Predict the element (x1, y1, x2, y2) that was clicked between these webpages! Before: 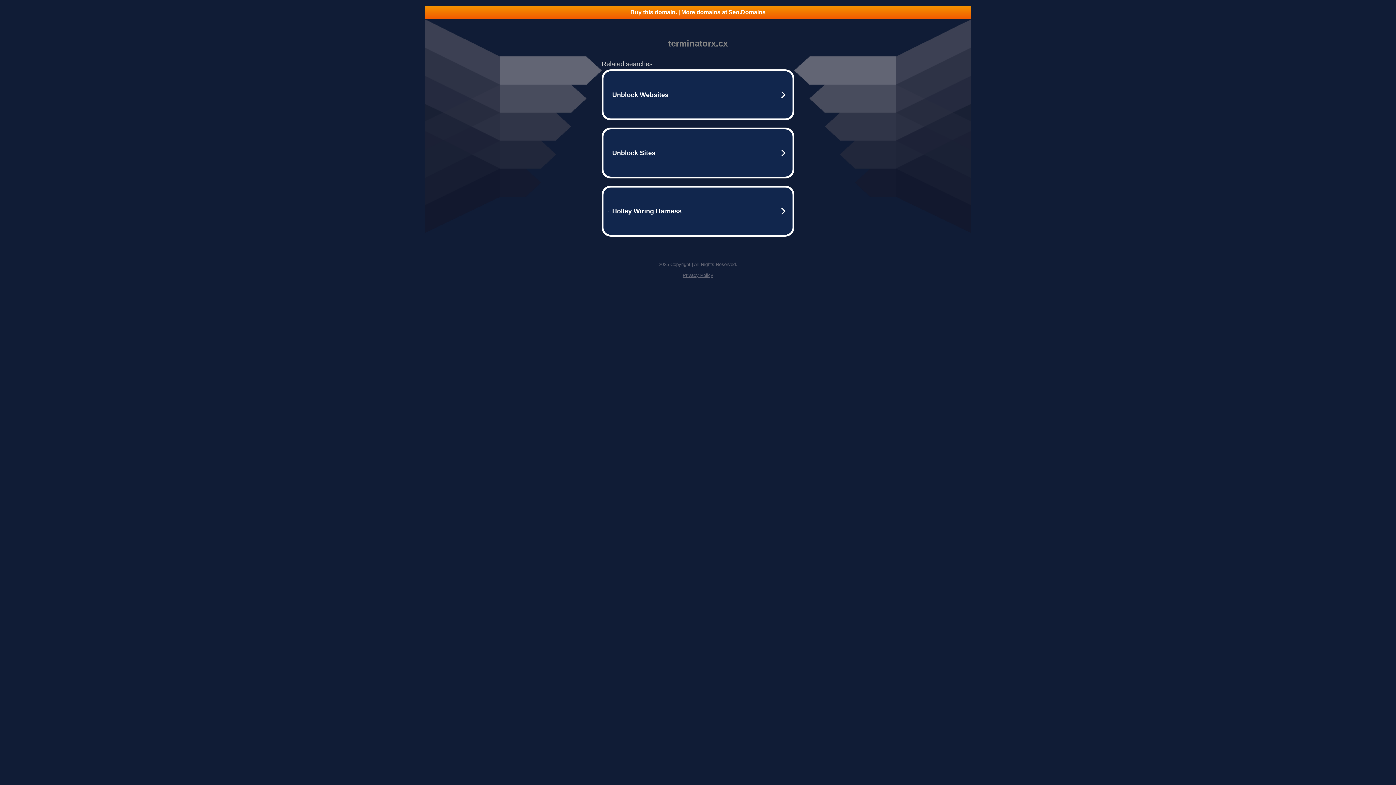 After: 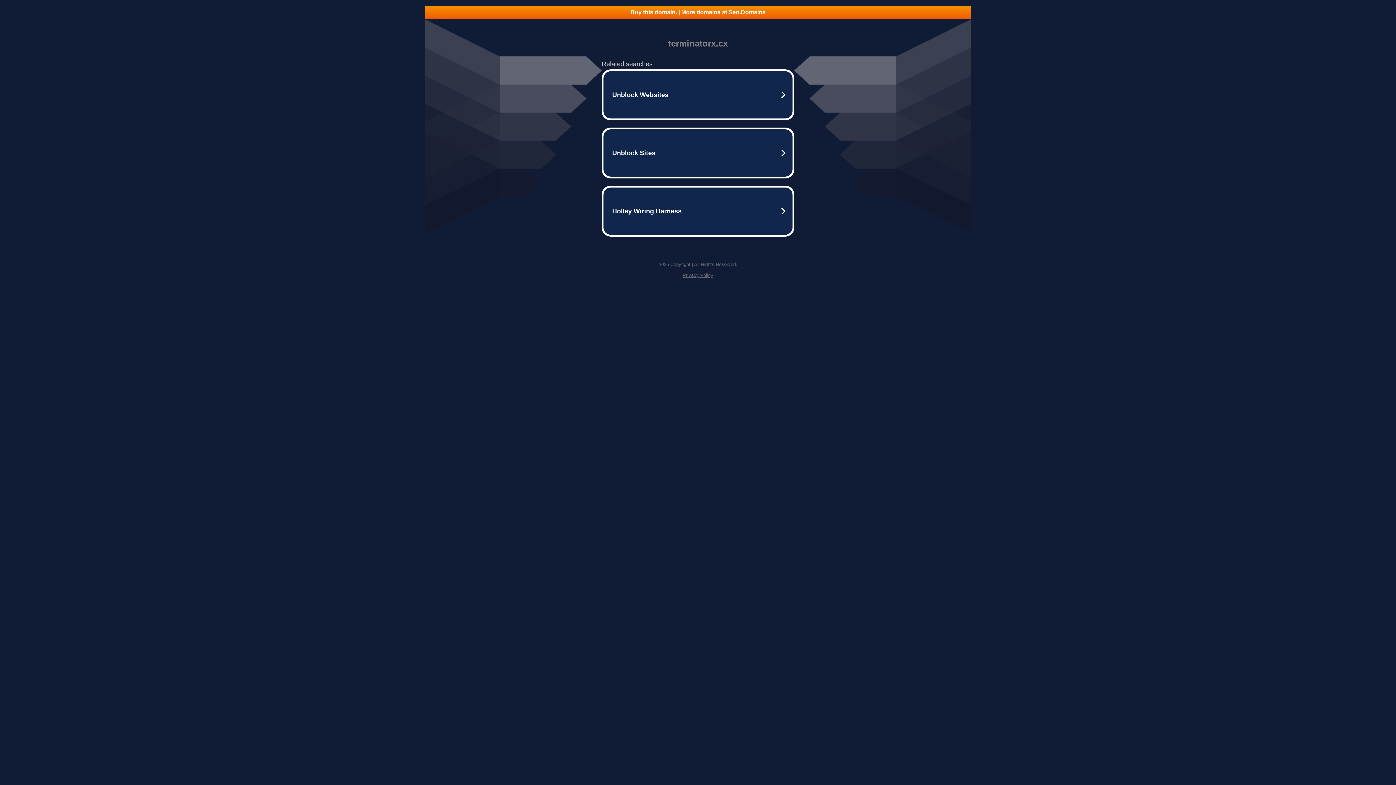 Action: label: Buy this domain. | More domains at Seo.Domains bbox: (425, 5, 970, 18)